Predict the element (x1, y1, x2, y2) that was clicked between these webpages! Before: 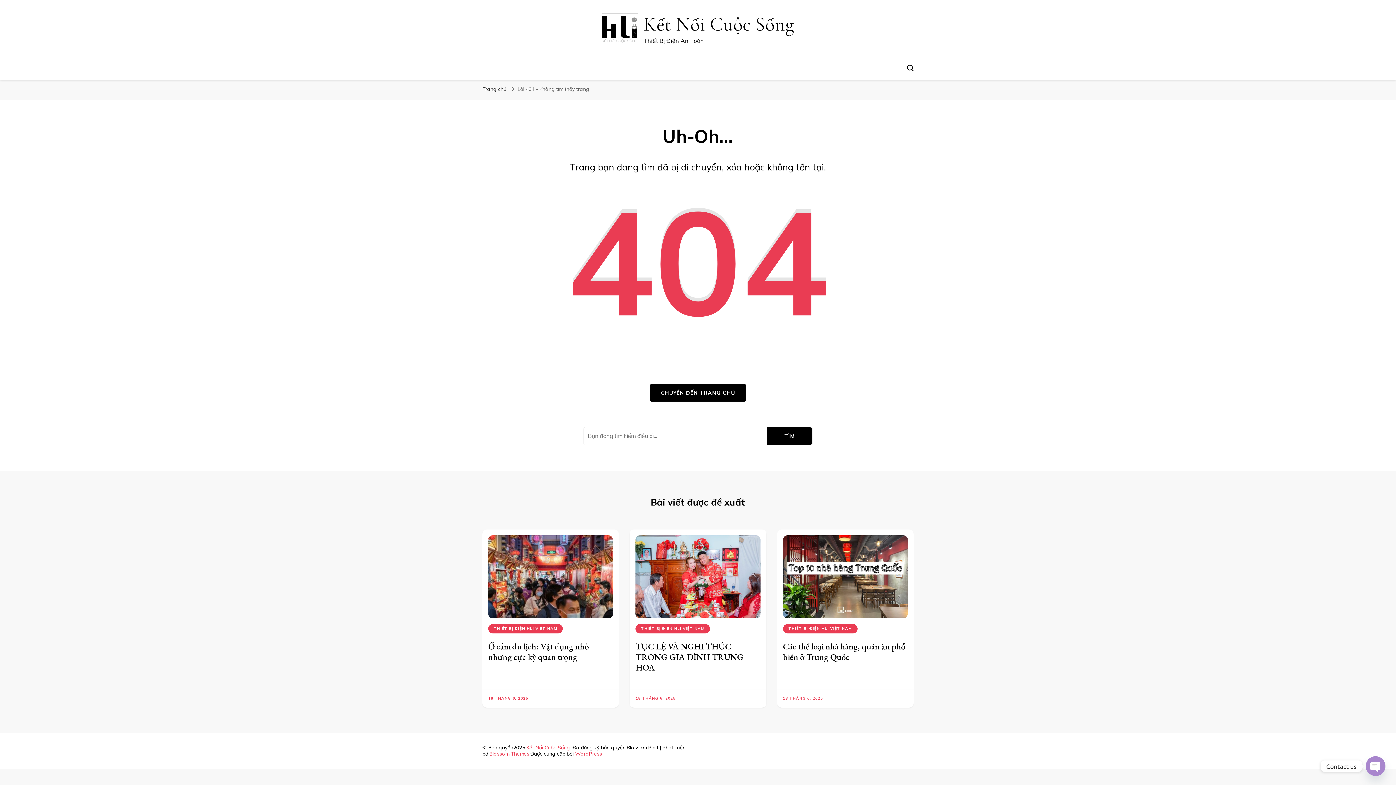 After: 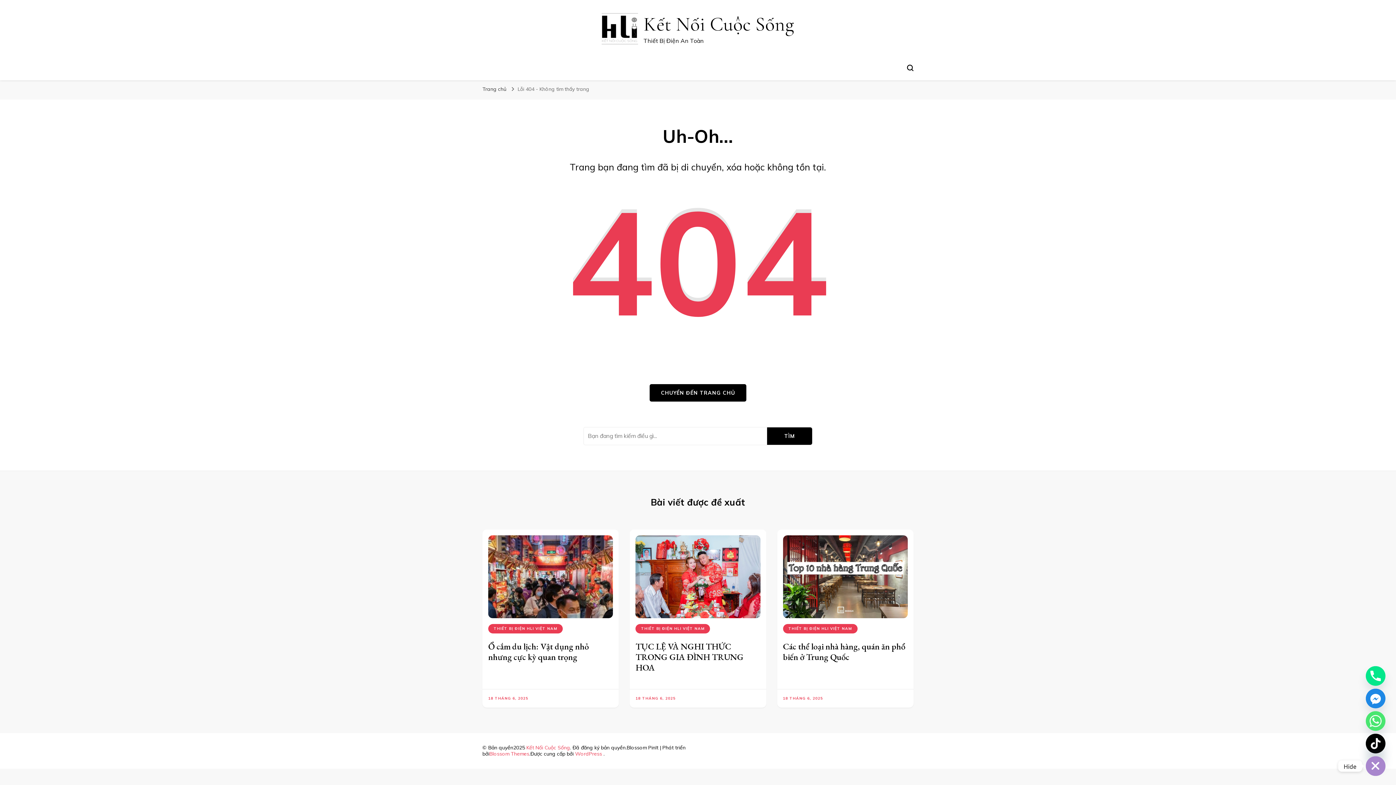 Action: bbox: (1366, 756, 1385, 776) label: Open chaty